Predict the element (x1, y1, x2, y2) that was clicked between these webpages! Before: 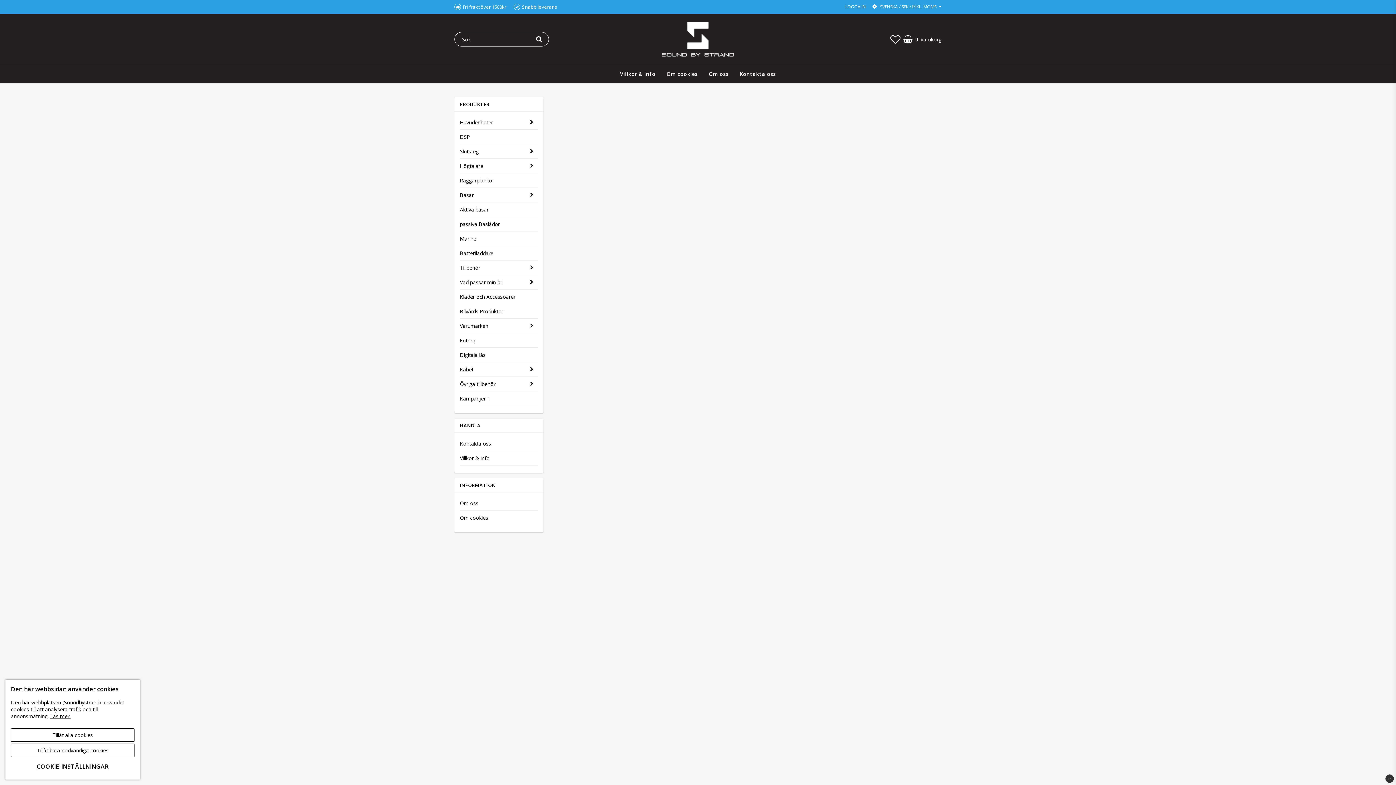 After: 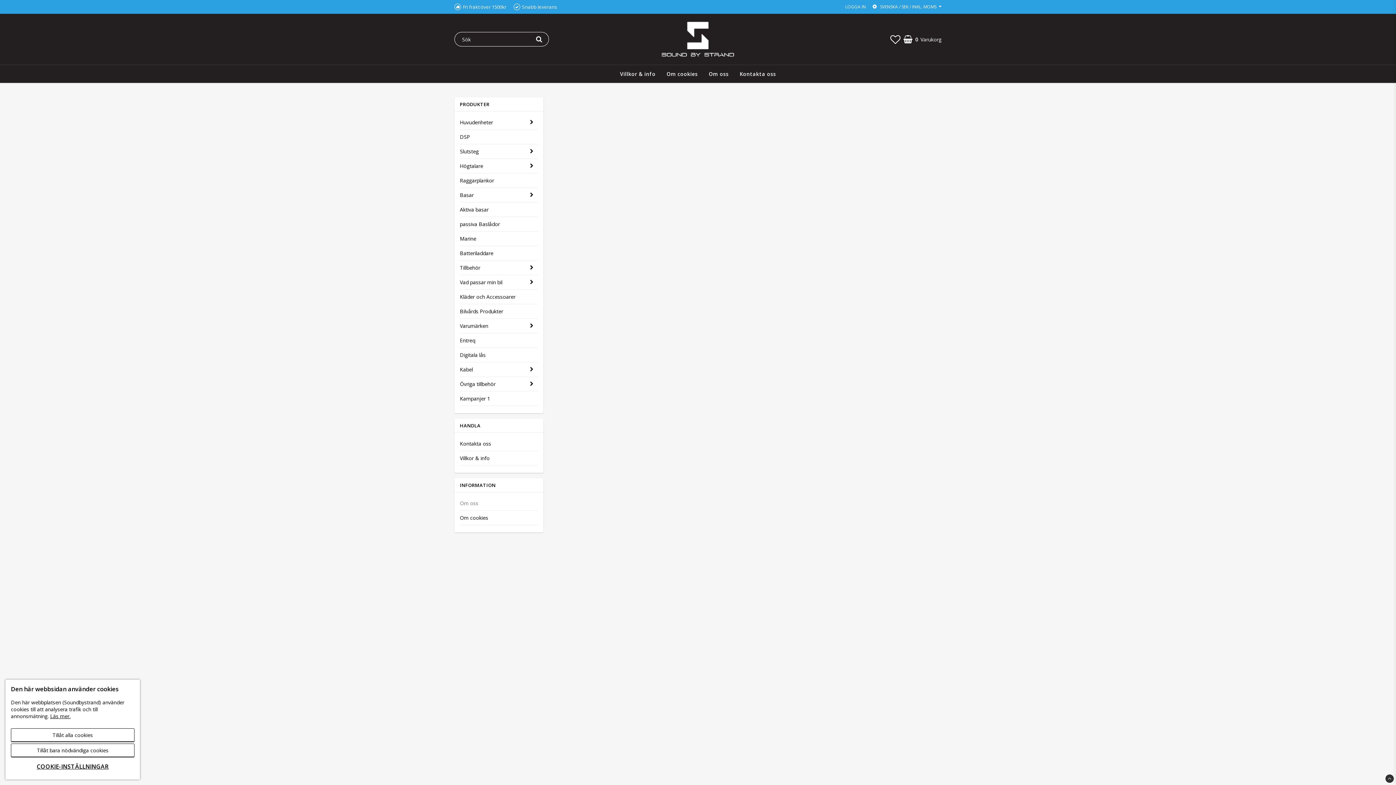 Action: bbox: (460, 496, 538, 510) label: Om oss